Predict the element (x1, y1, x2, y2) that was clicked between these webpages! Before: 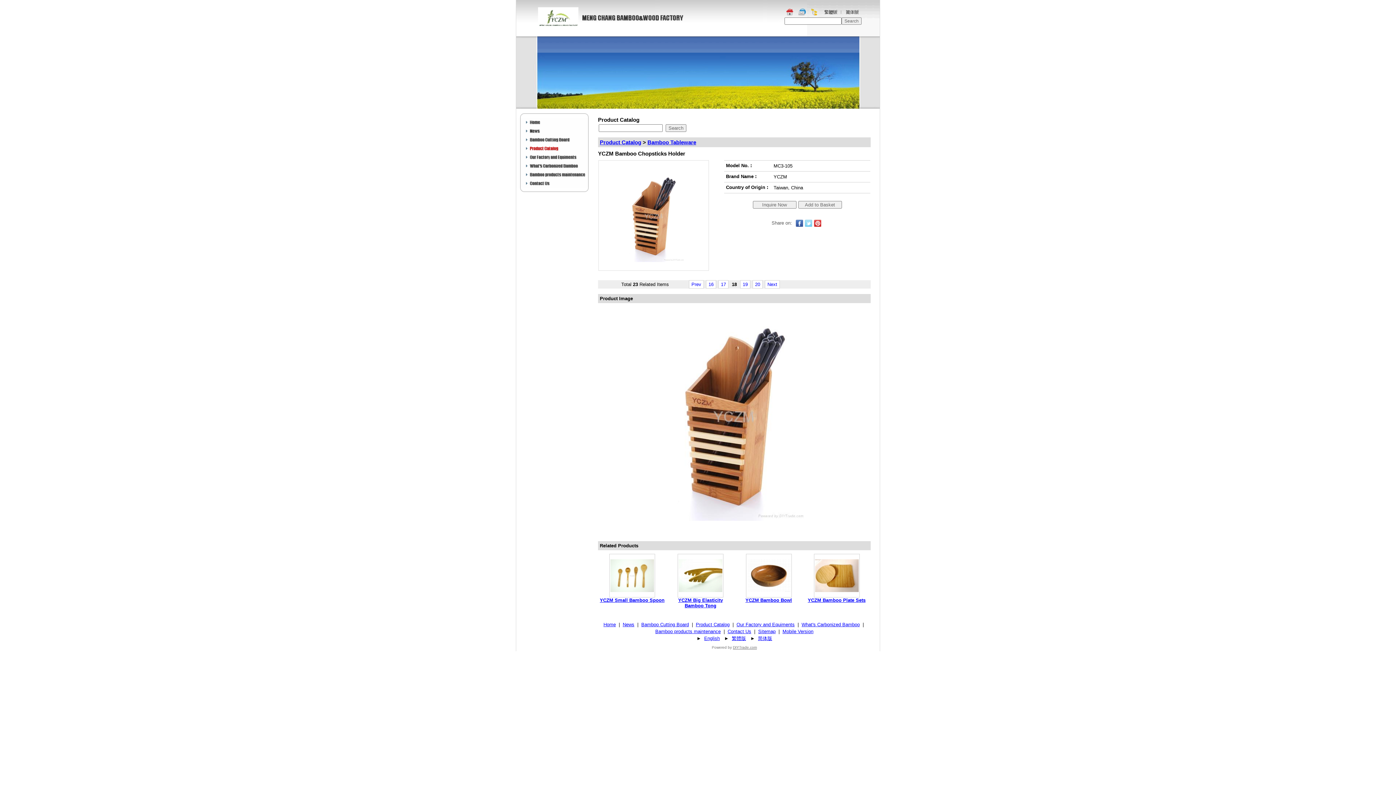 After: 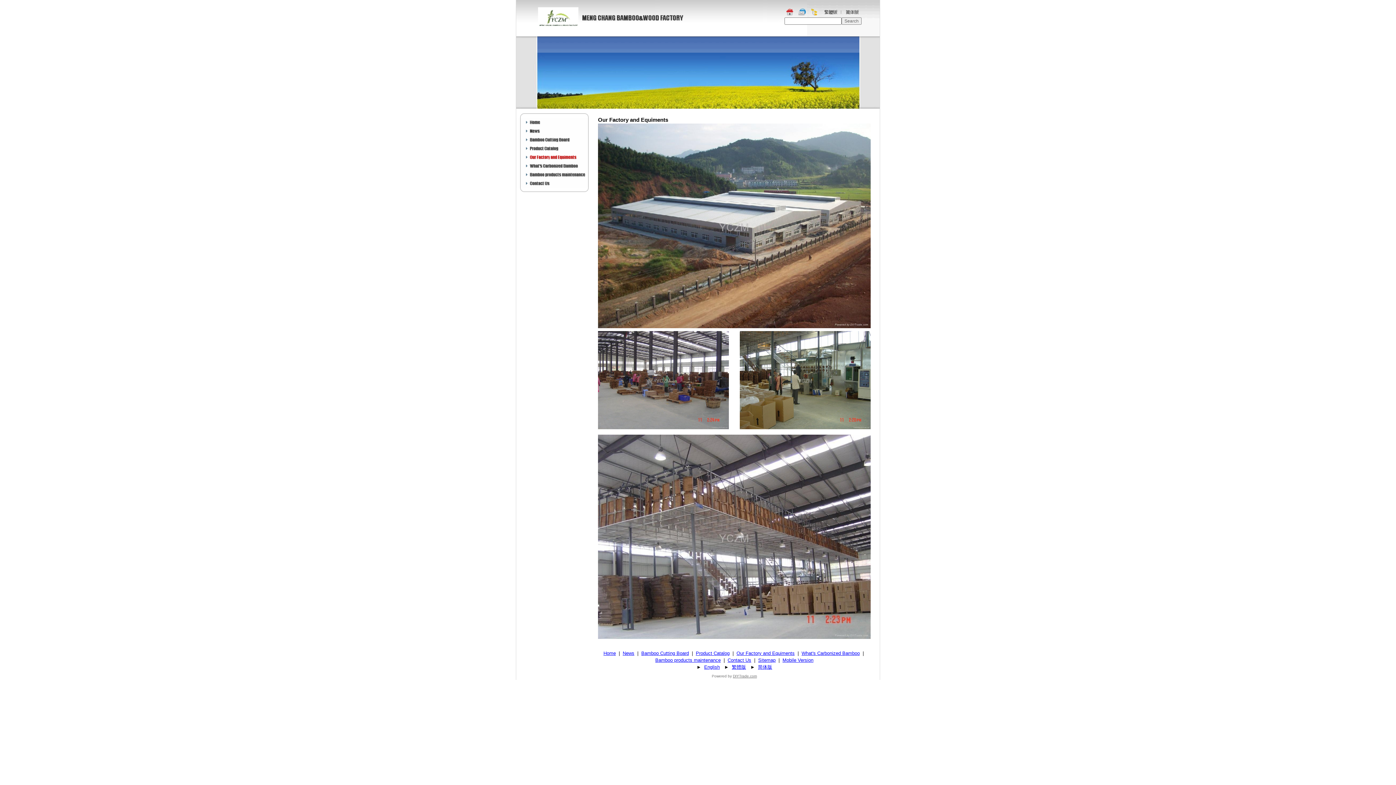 Action: bbox: (516, 157, 589, 162)